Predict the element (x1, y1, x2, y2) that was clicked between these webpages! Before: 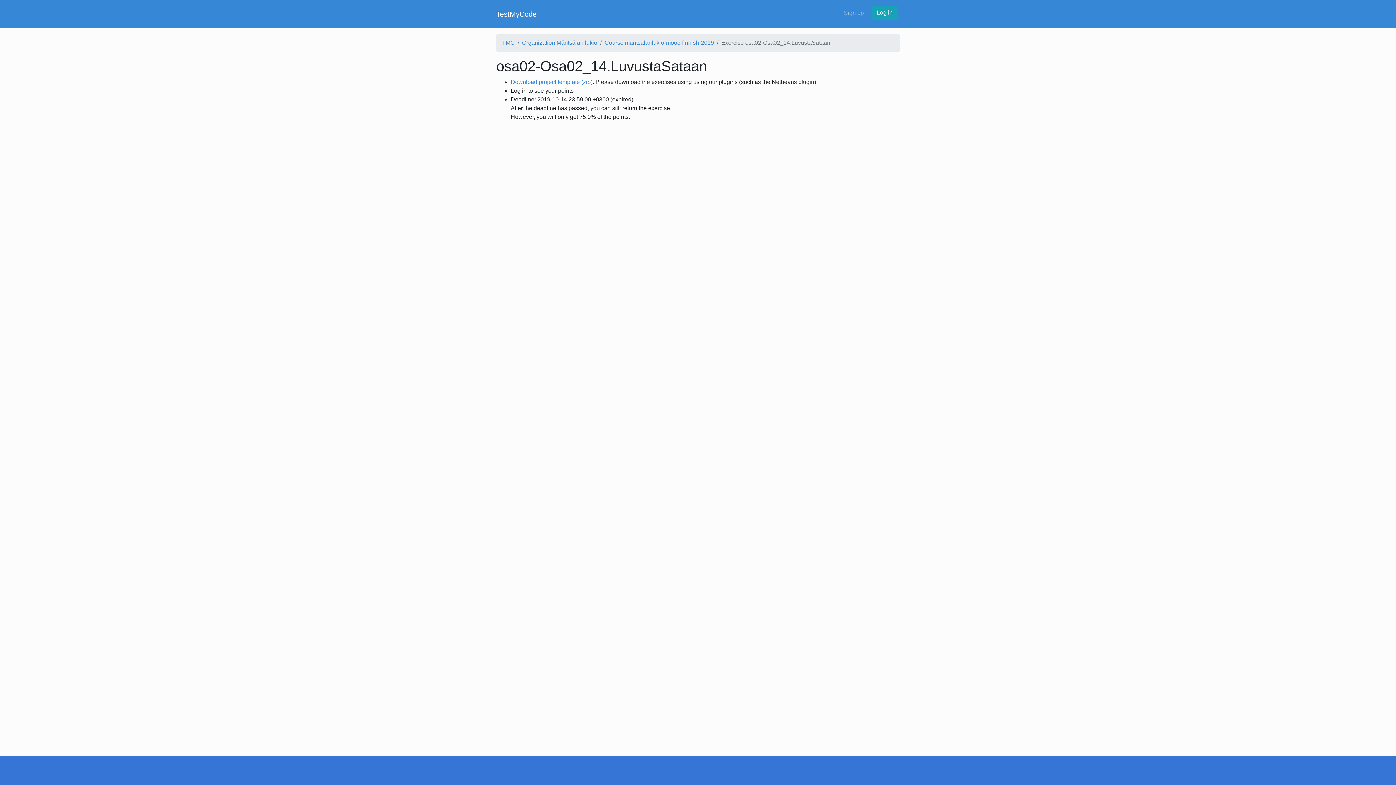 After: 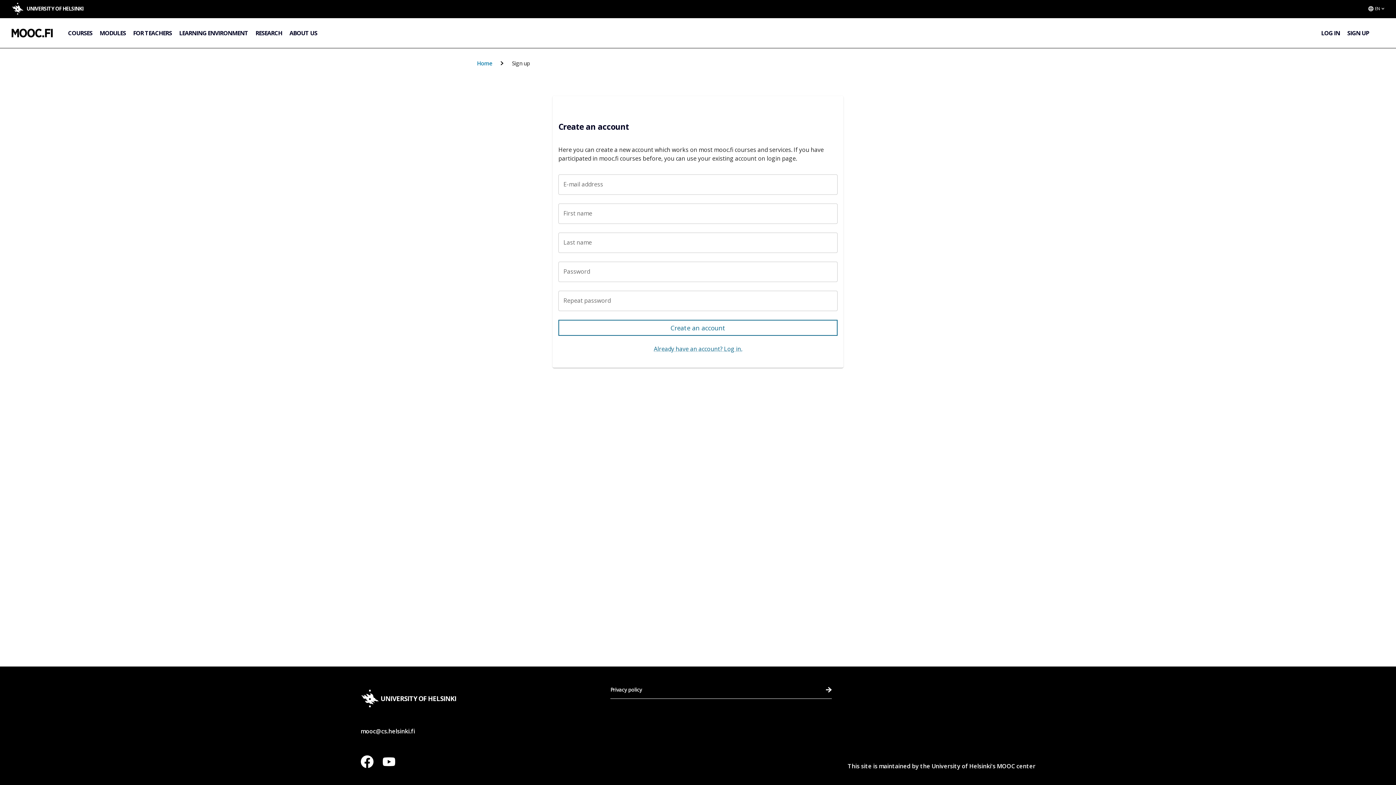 Action: bbox: (841, 5, 866, 20) label: Sign up